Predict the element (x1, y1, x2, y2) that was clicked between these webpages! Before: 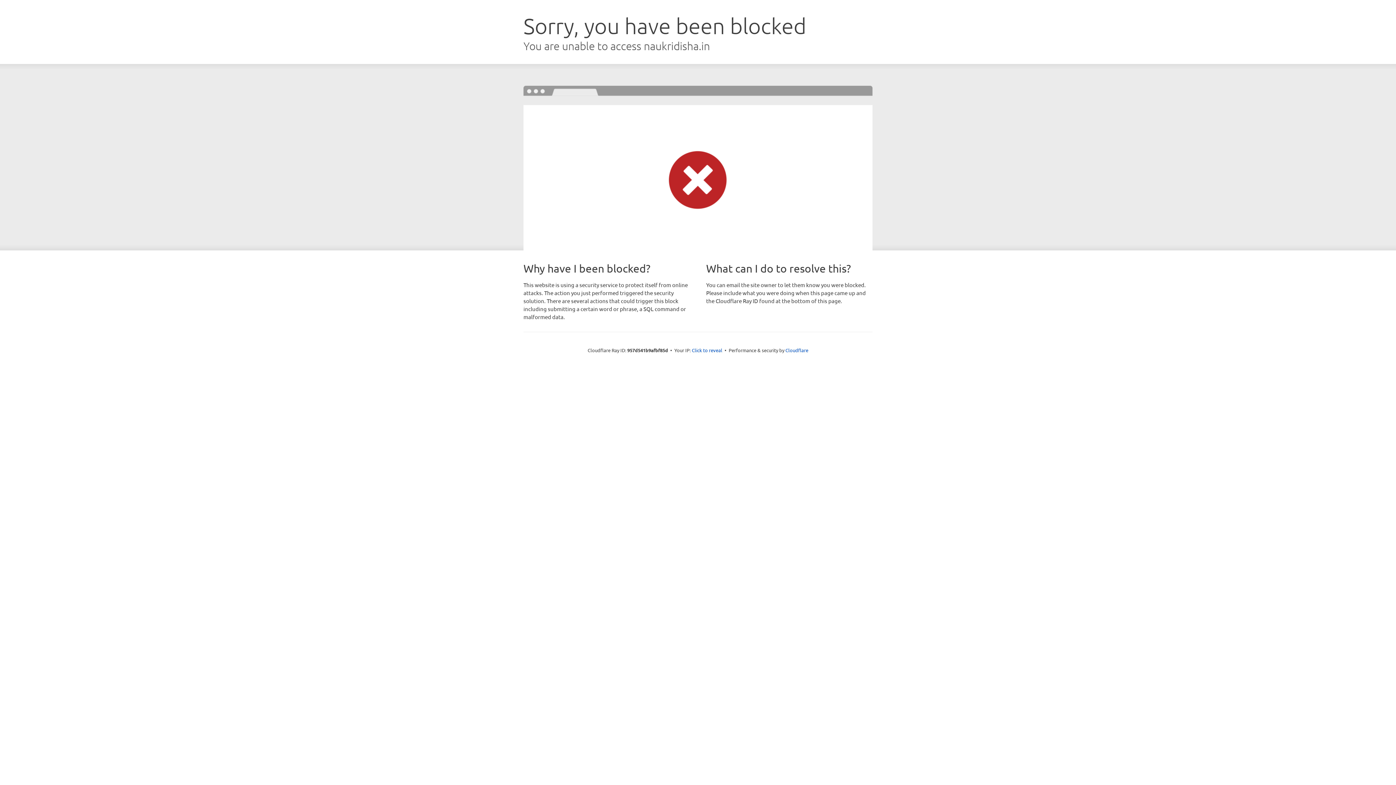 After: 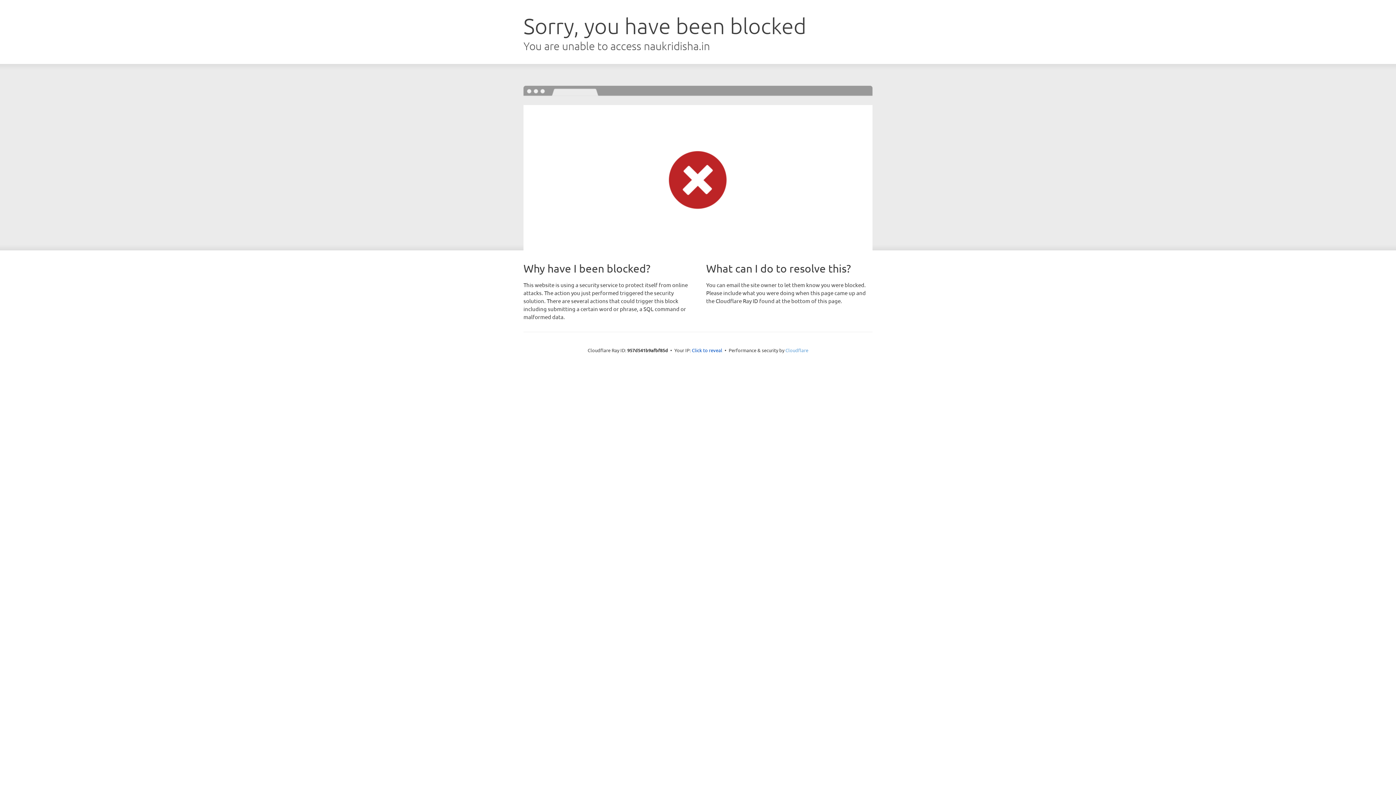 Action: label: Cloudflare bbox: (785, 347, 808, 353)